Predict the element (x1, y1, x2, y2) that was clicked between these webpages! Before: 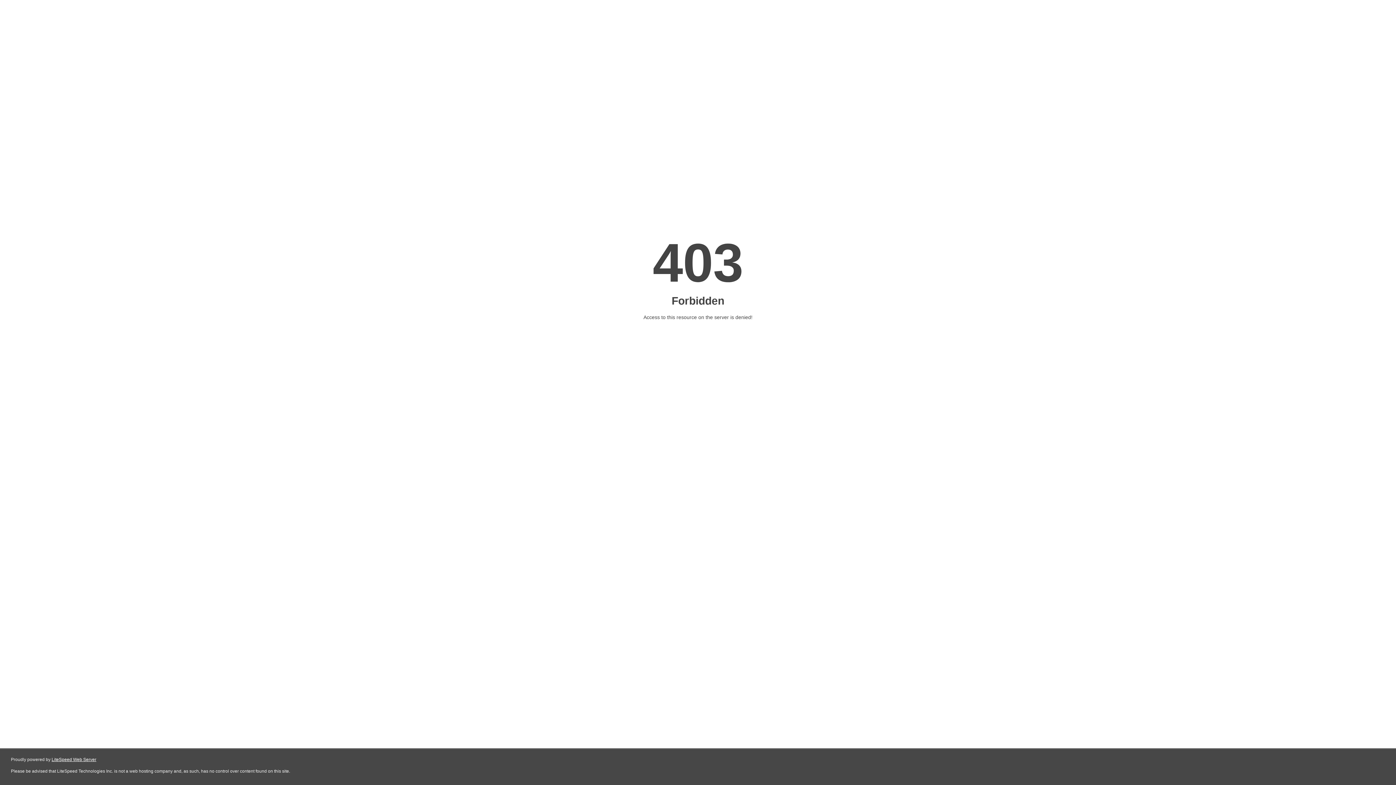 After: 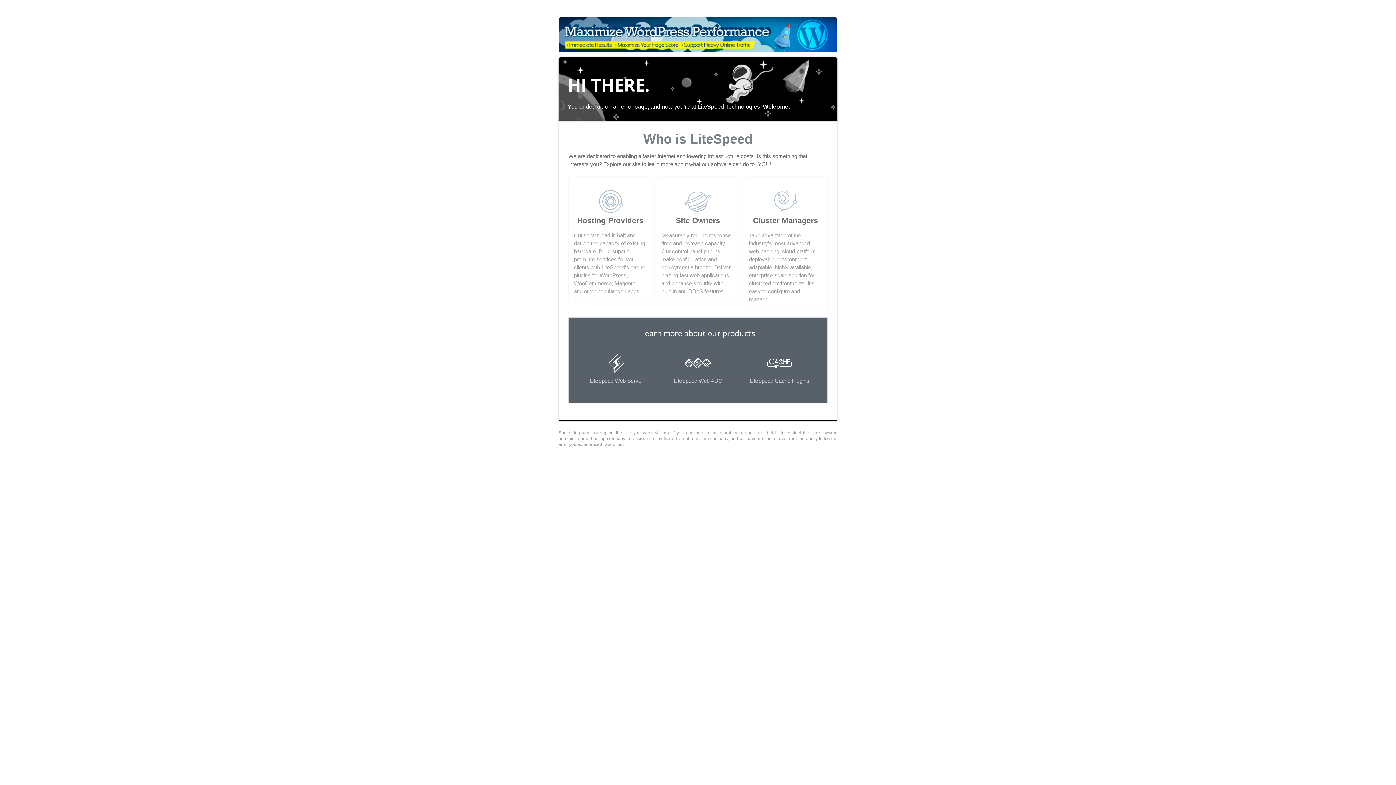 Action: bbox: (51, 757, 96, 762) label: LiteSpeed Web Server